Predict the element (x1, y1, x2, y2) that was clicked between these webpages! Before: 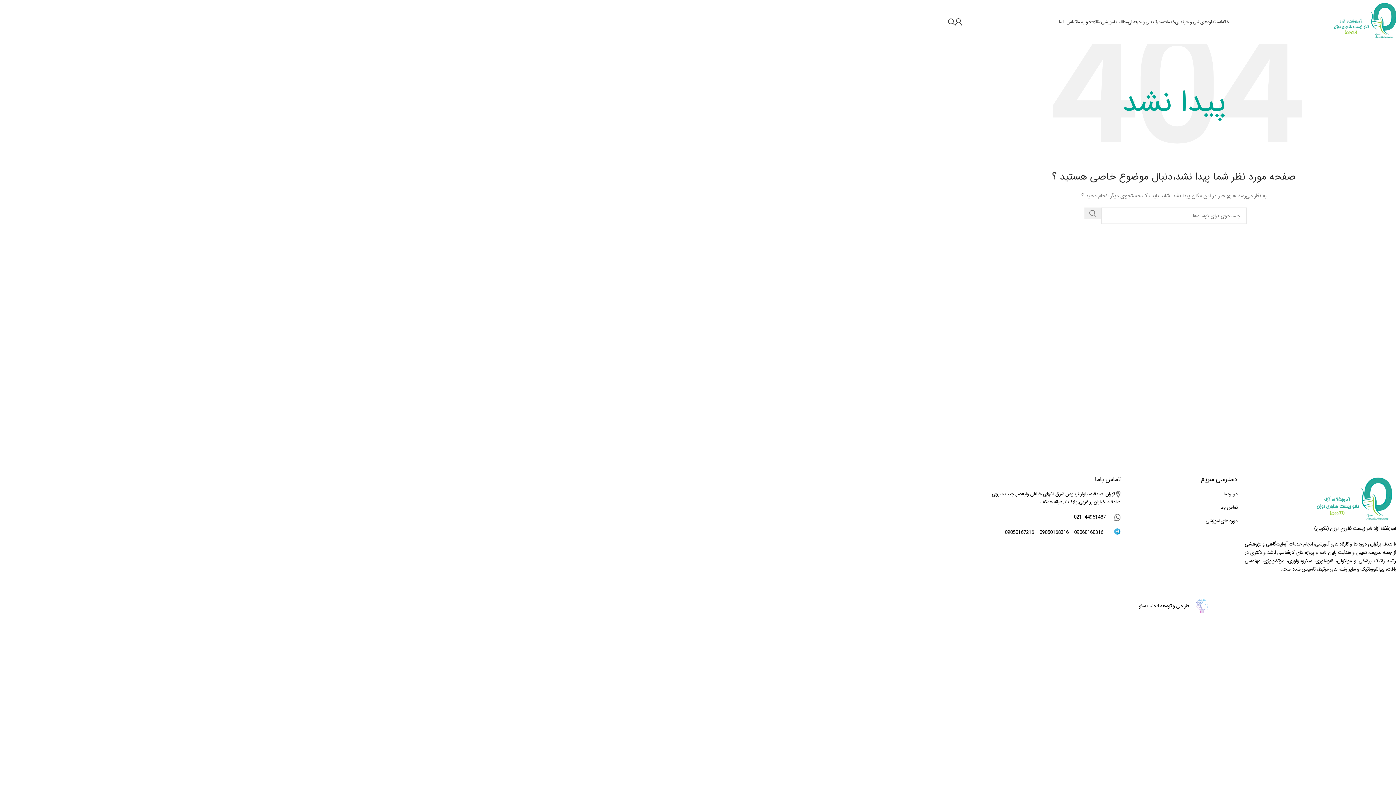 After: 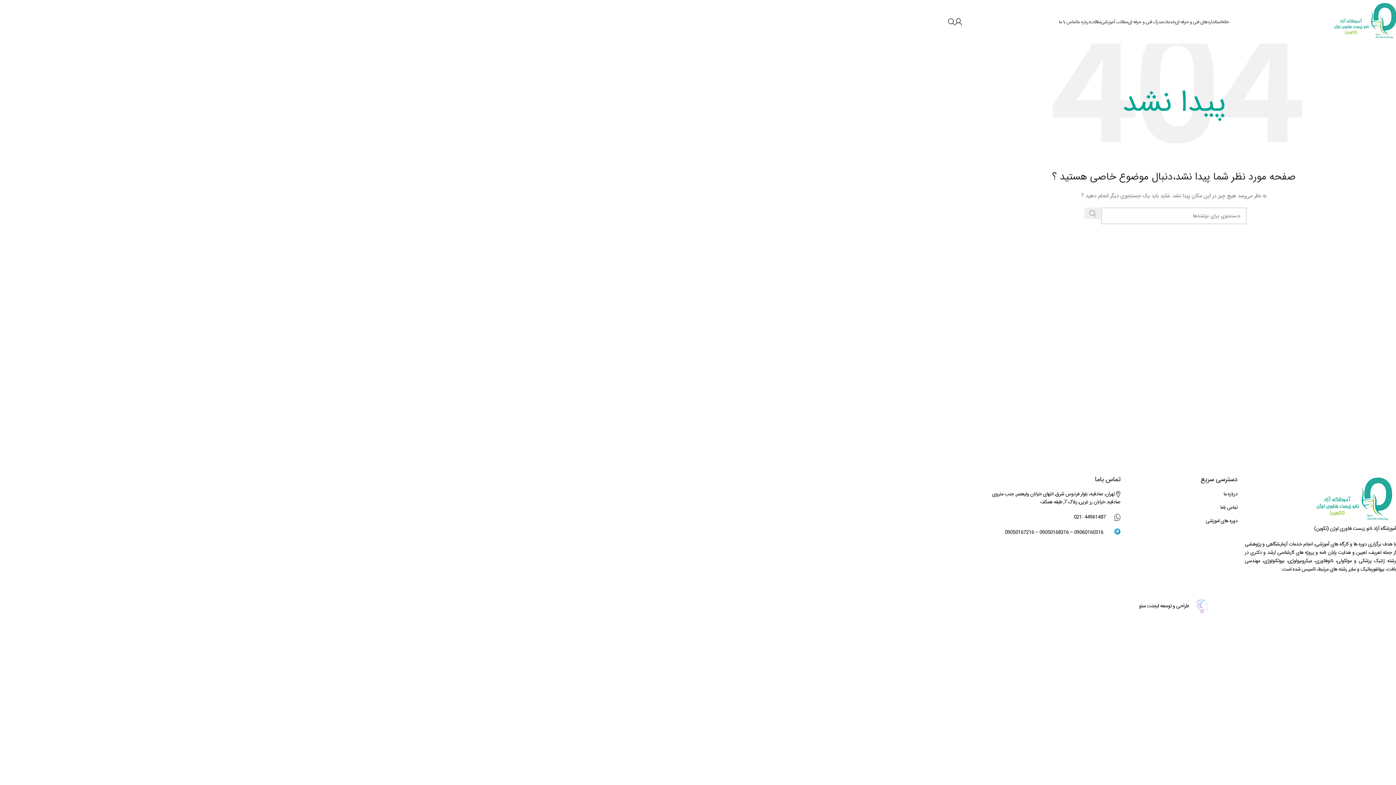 Action: bbox: (1084, 207, 1101, 219) label: جستجو 